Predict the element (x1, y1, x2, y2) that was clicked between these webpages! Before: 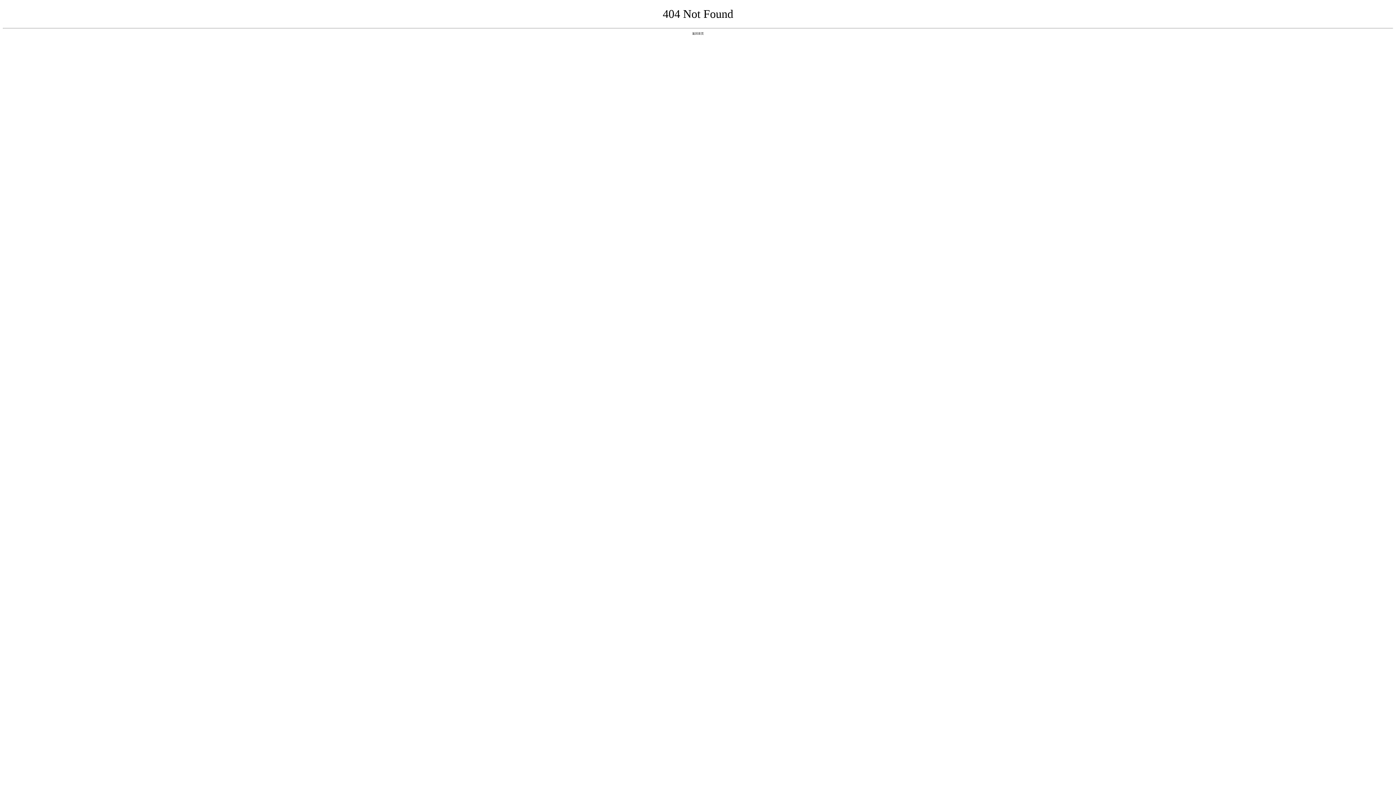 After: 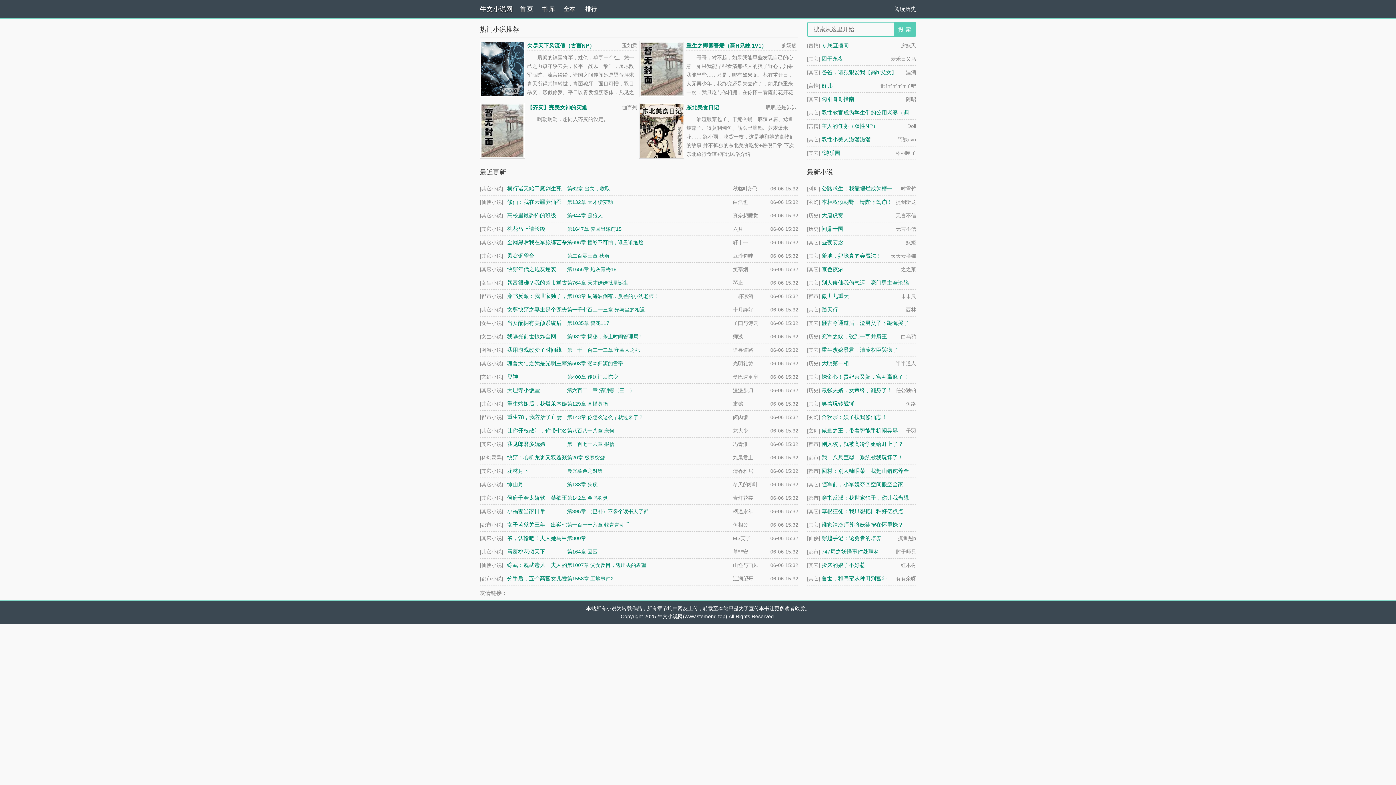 Action: label: 返回首页 bbox: (692, 31, 704, 35)